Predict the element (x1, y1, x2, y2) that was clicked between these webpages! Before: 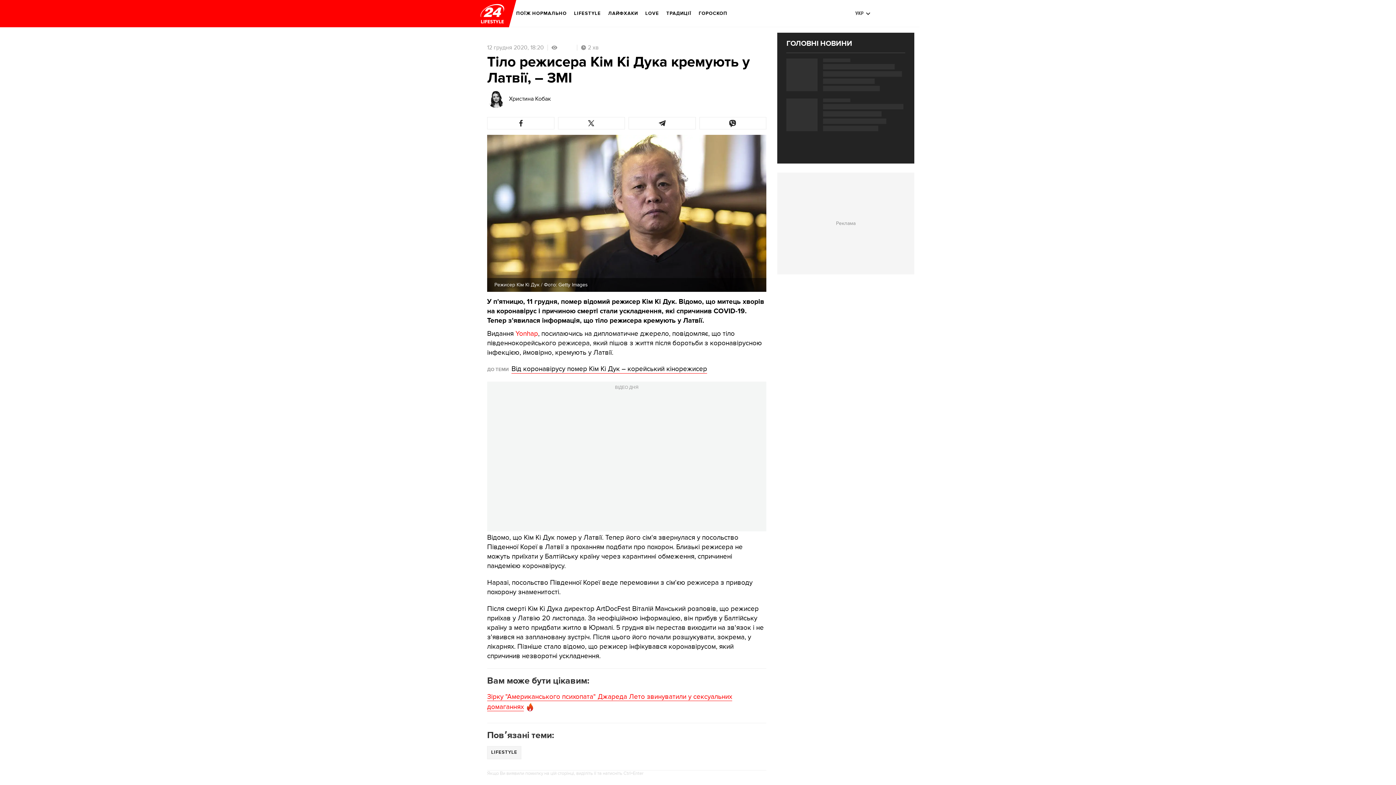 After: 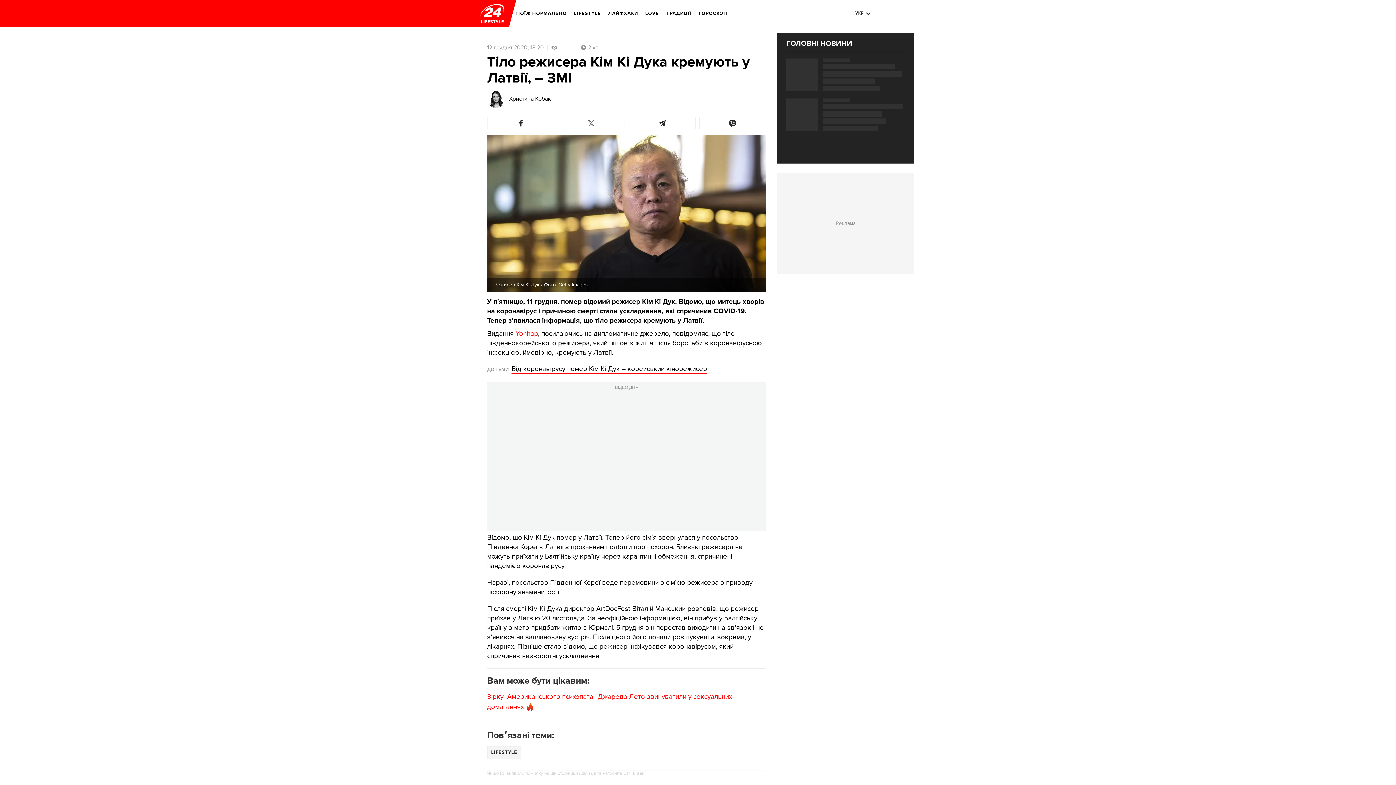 Action: bbox: (558, 117, 625, 129)